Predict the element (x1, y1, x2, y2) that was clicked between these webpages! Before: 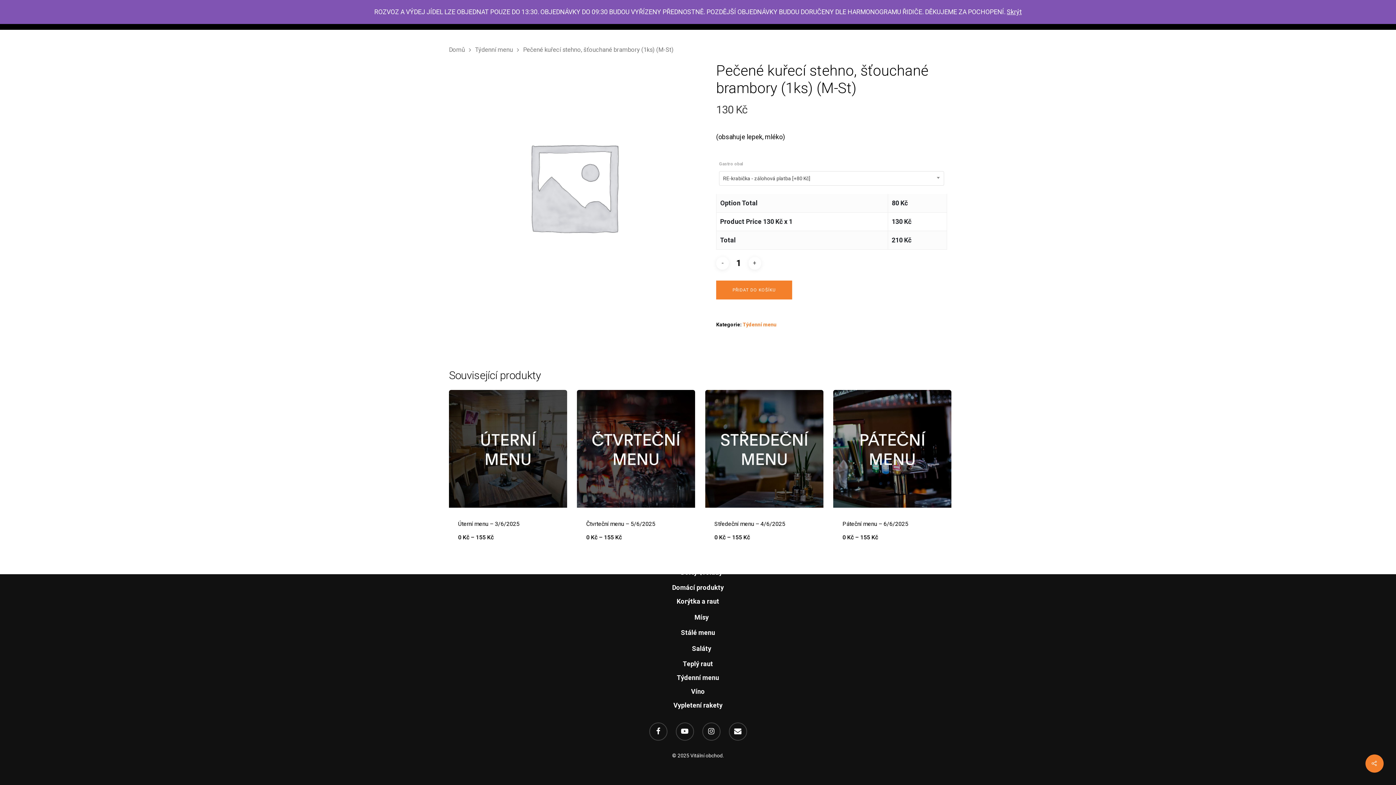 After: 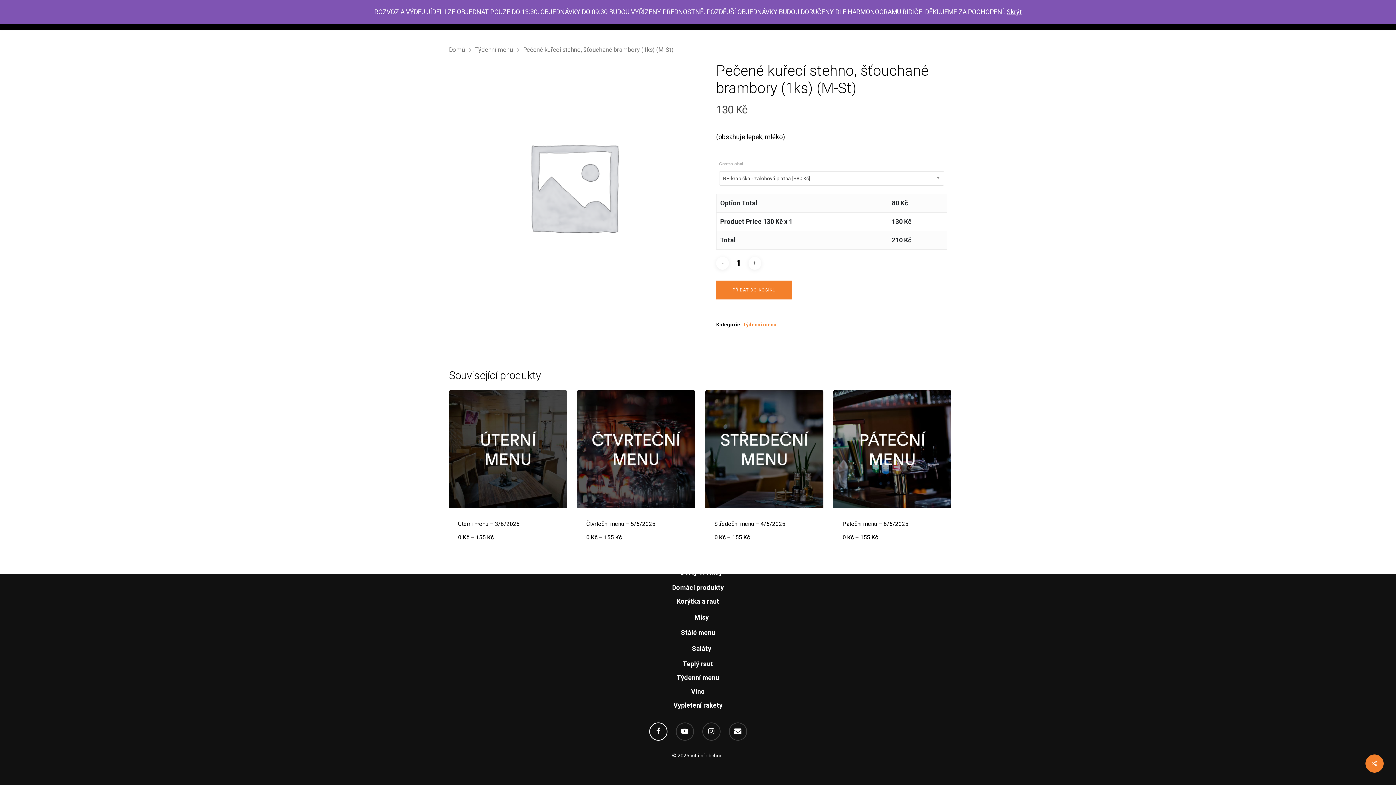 Action: bbox: (649, 723, 667, 741)